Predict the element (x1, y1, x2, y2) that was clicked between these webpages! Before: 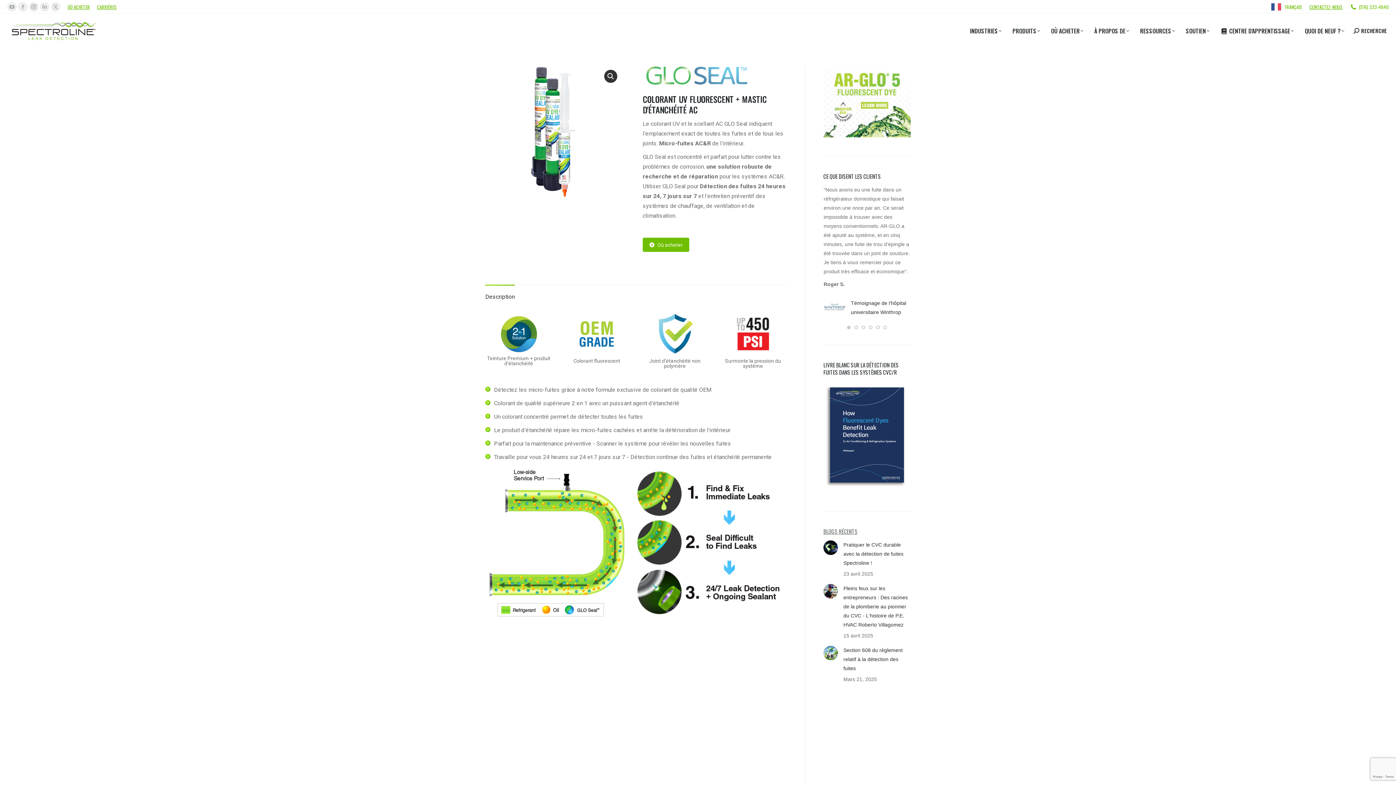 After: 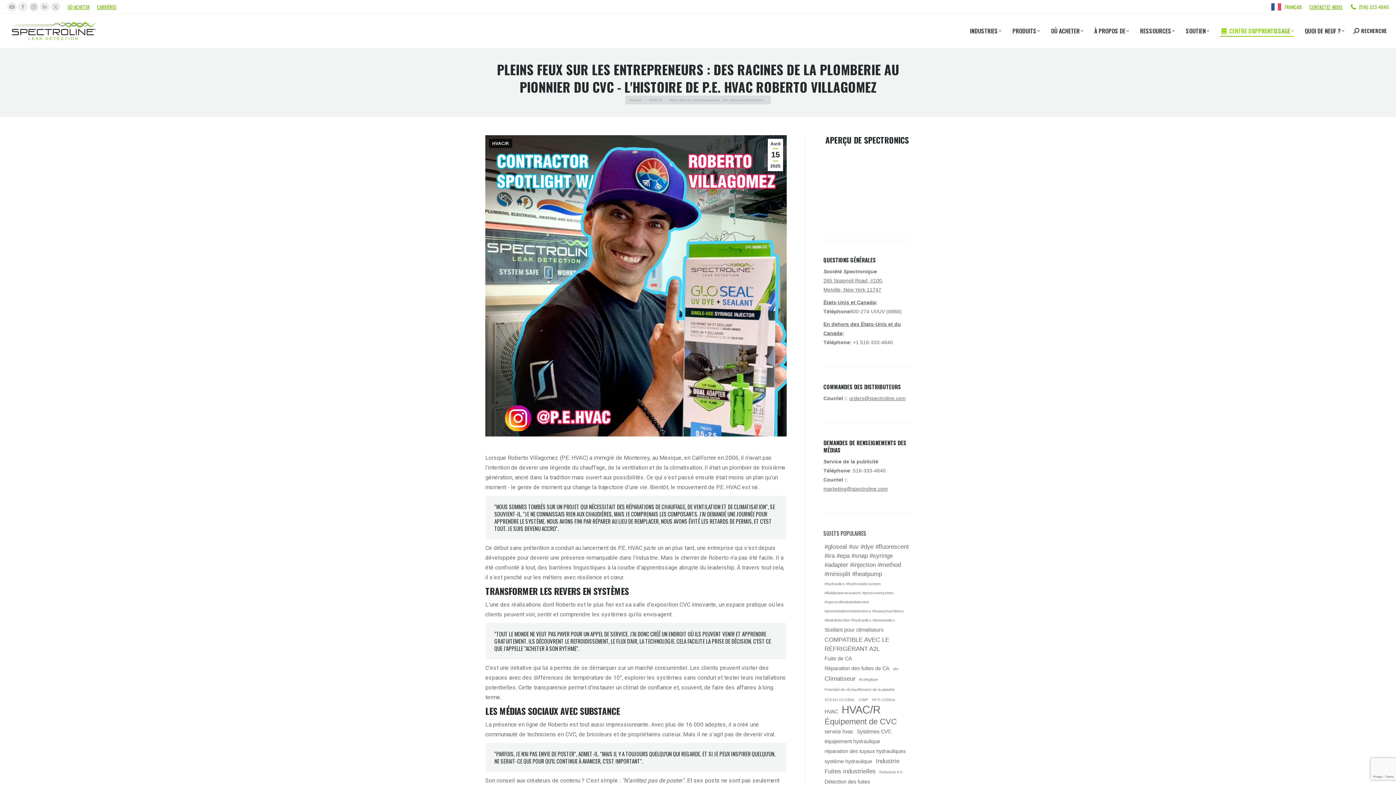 Action: bbox: (823, 584, 838, 598) label: Post image